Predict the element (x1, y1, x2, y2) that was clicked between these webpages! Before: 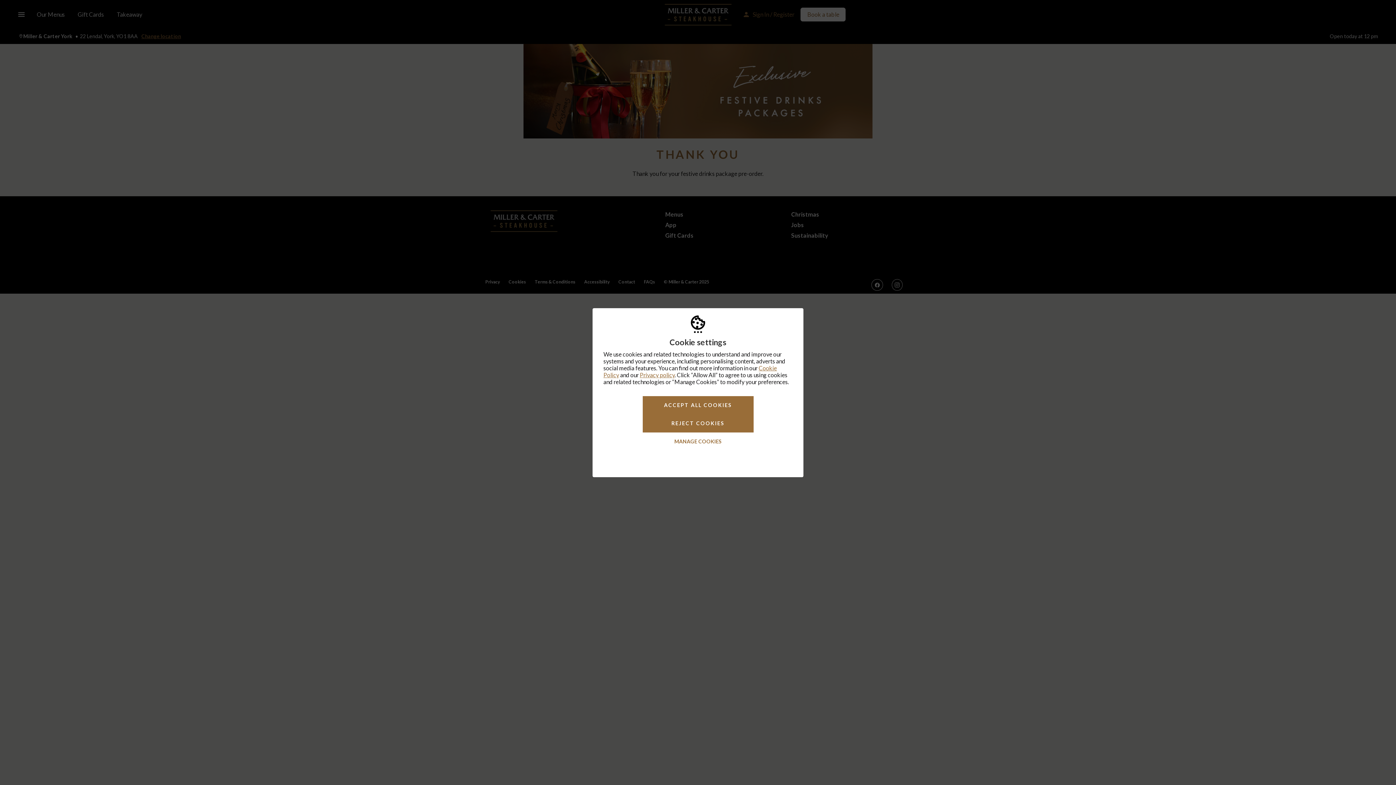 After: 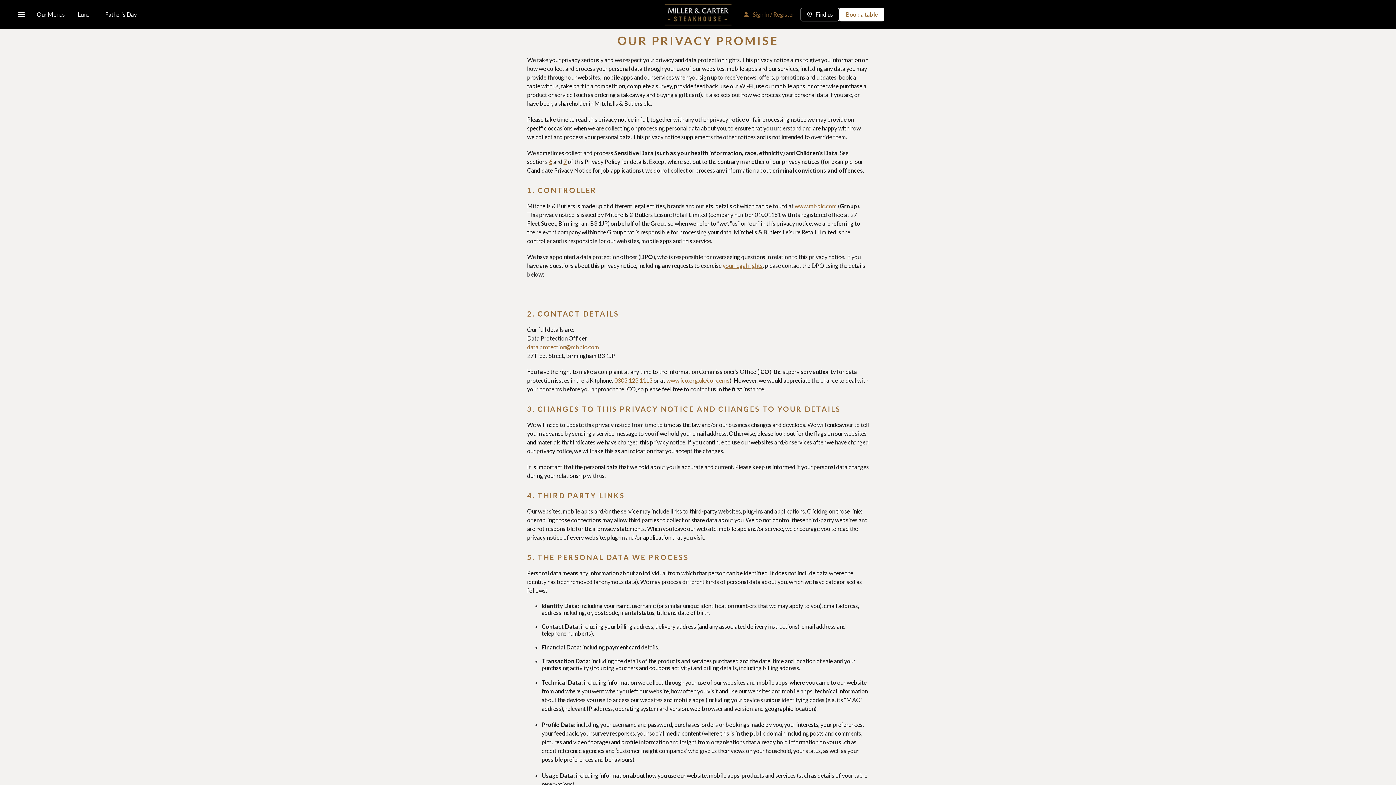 Action: label: Privacy policy bbox: (640, 371, 674, 378)